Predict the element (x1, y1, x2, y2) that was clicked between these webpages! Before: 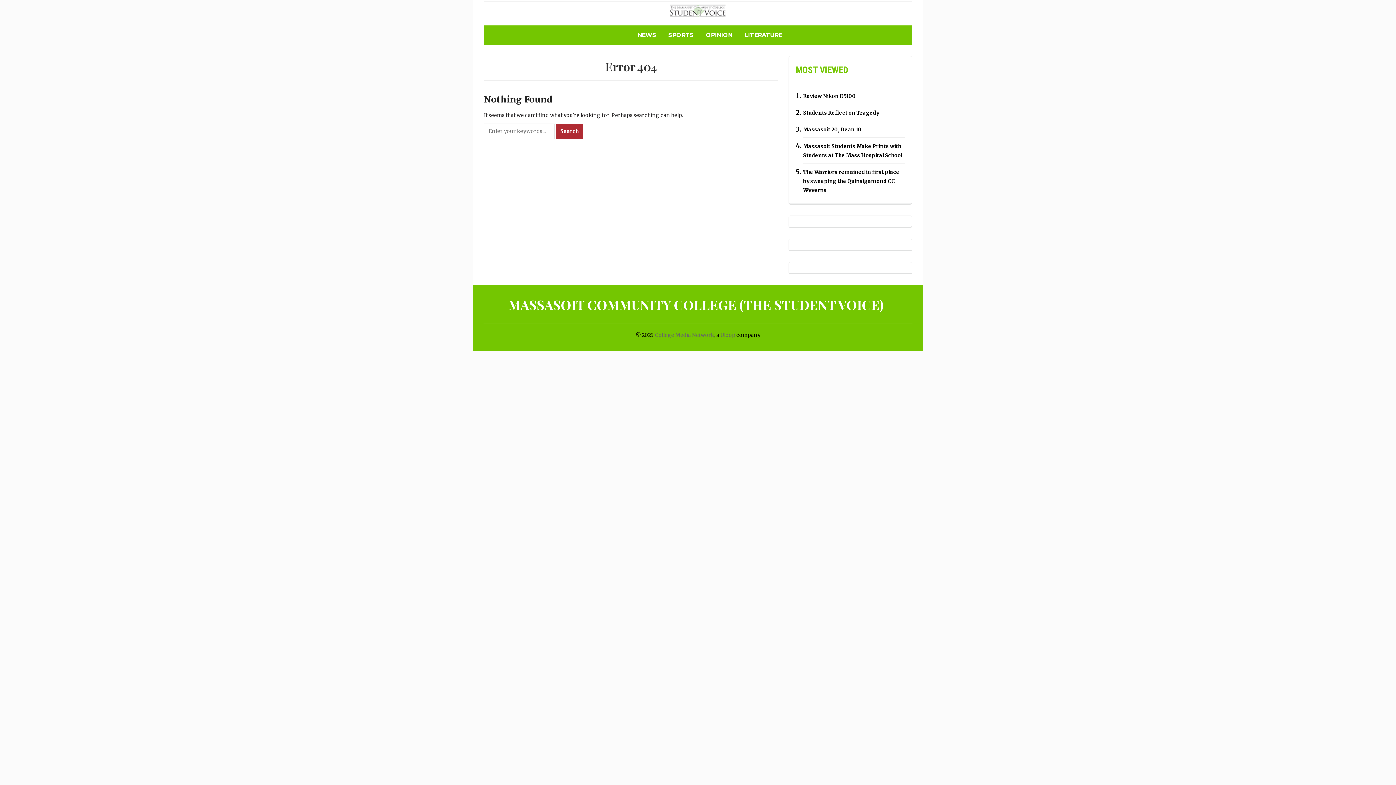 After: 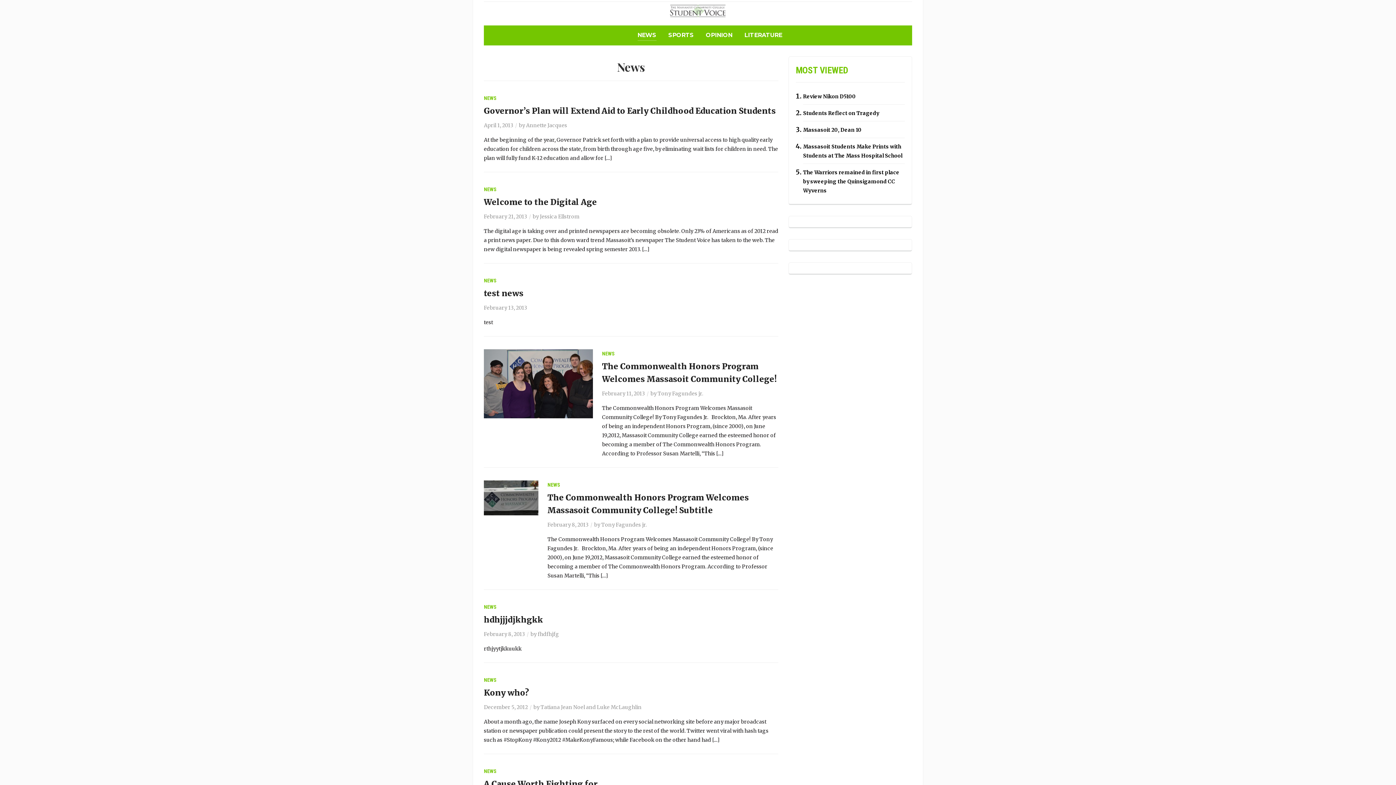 Action: bbox: (637, 30, 656, 40) label: NEWS